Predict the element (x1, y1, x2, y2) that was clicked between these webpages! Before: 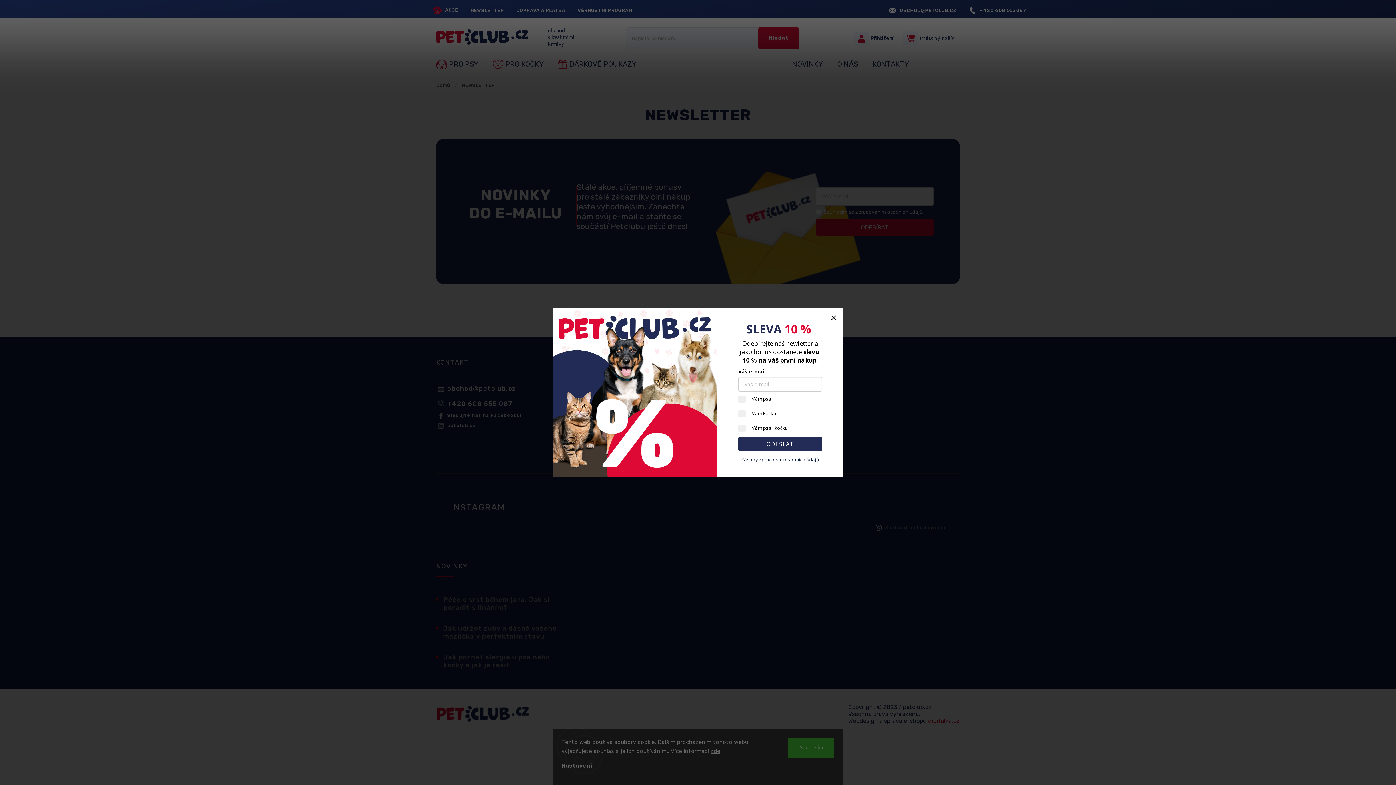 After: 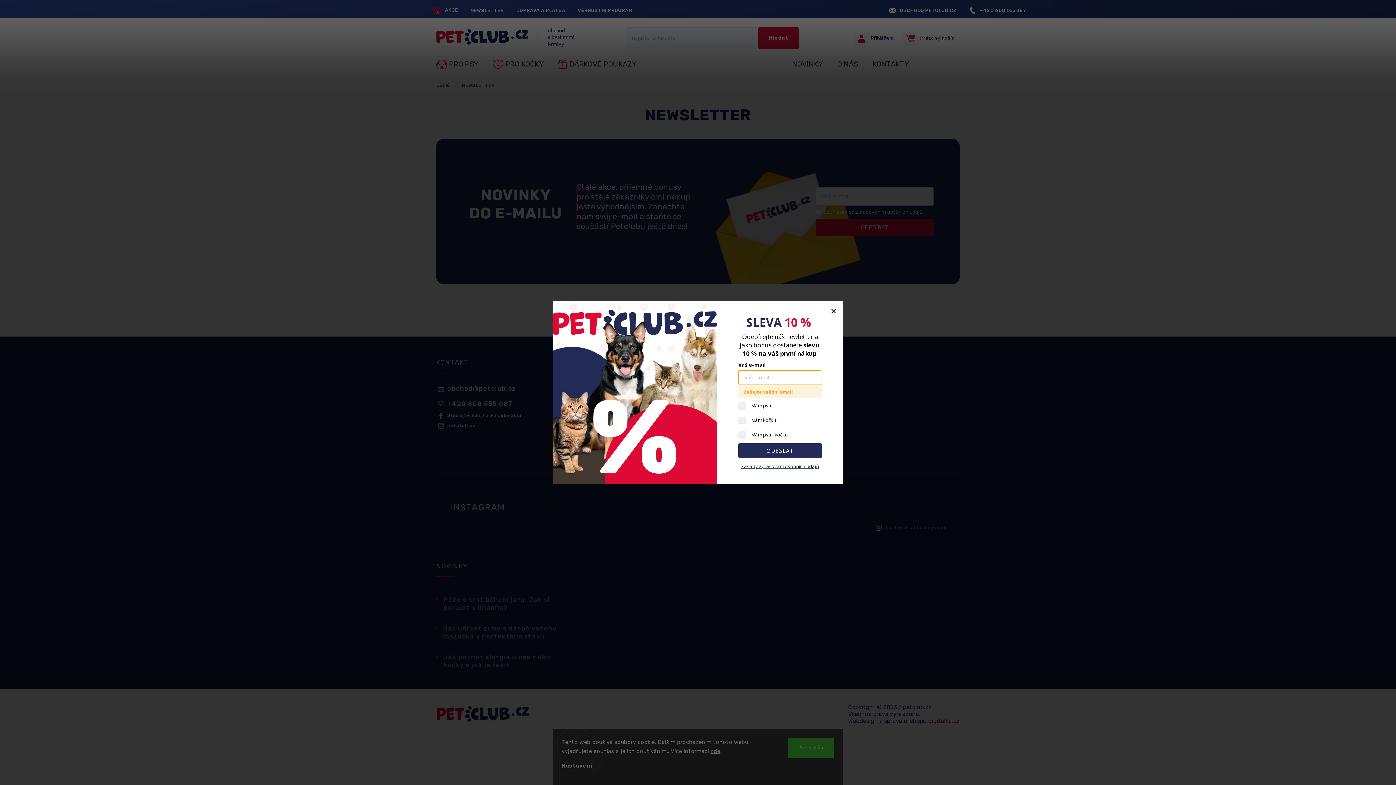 Action: label: ODESLAT bbox: (738, 436, 822, 451)